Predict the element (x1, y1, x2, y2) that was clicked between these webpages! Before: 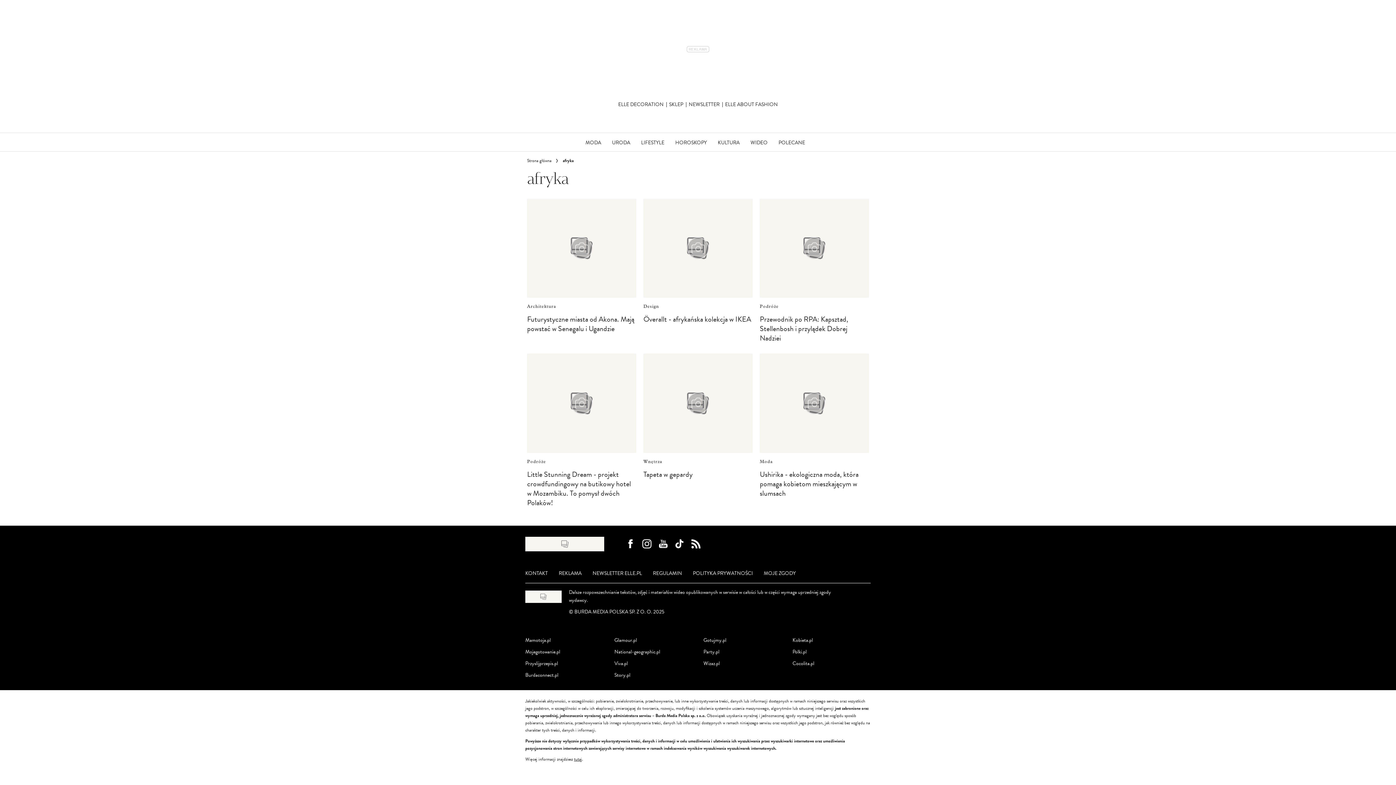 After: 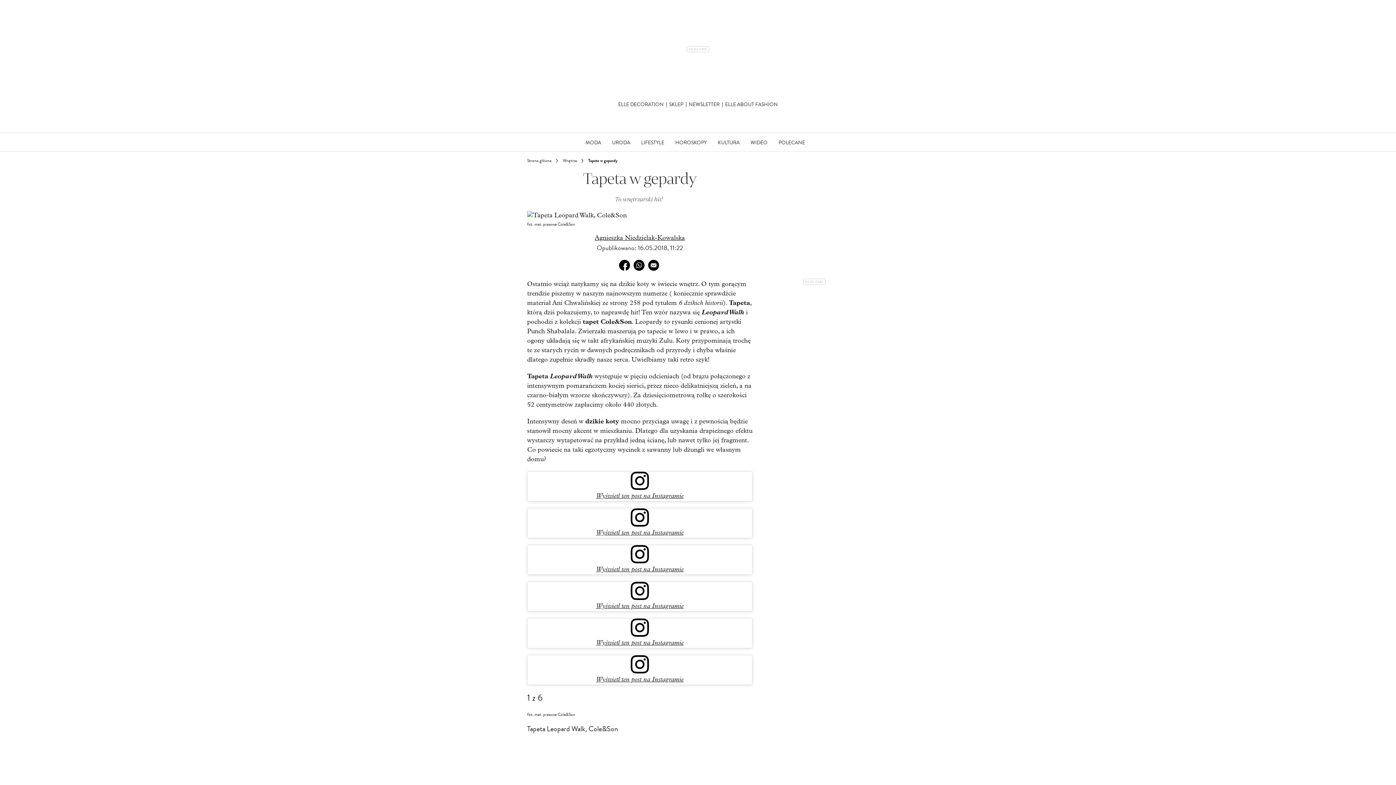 Action: bbox: (643, 469, 752, 479) label: Tapeta w gepardy